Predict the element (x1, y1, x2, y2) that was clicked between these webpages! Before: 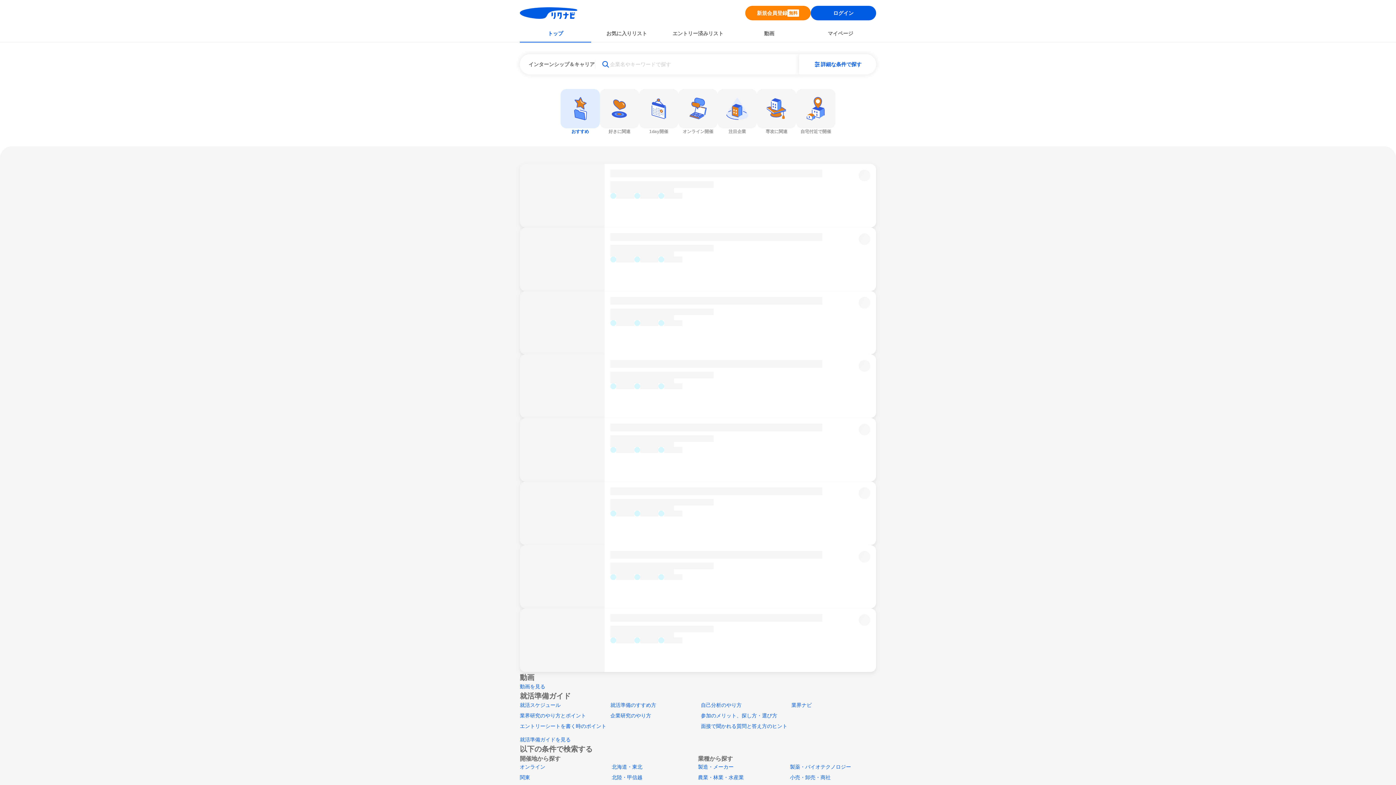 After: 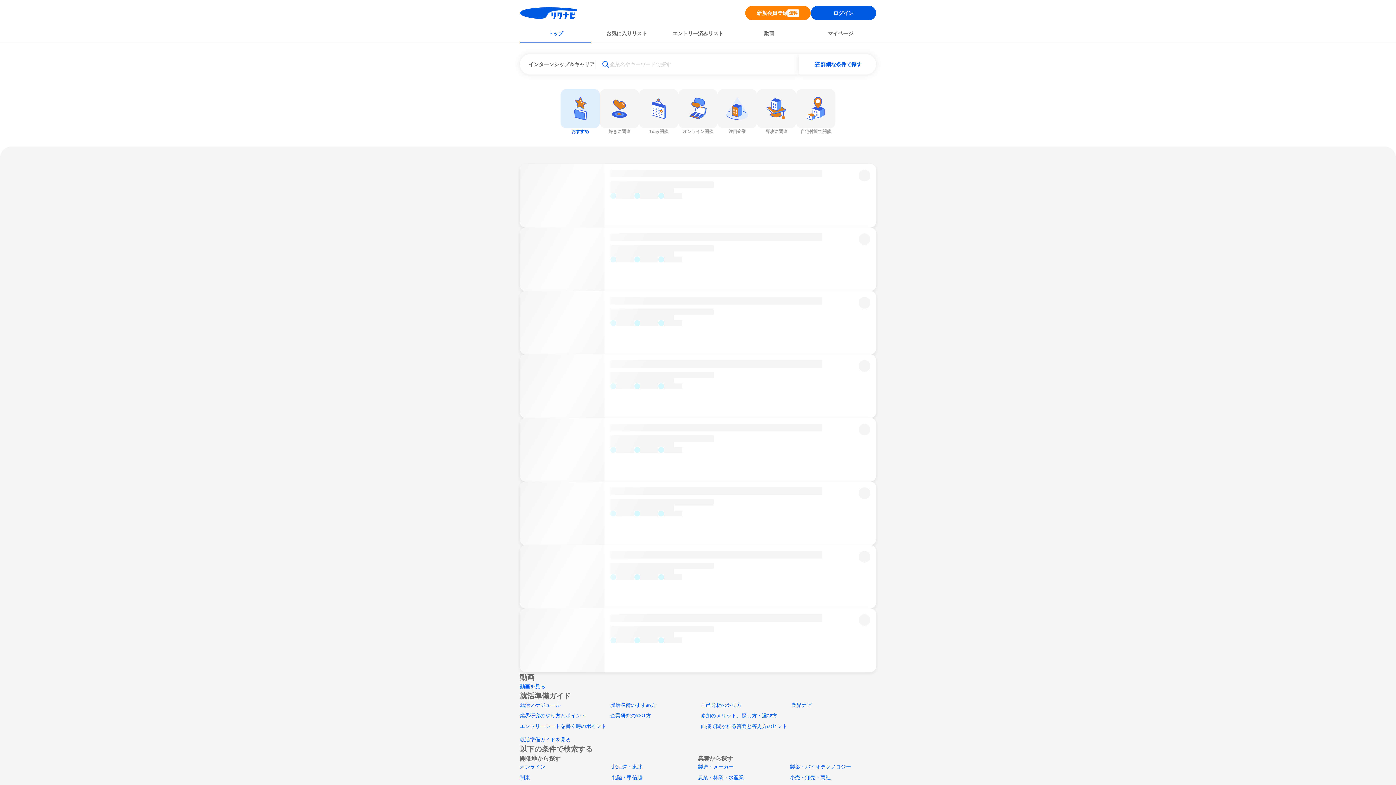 Action: label: 企業研究のやり方 bbox: (610, 713, 651, 718)